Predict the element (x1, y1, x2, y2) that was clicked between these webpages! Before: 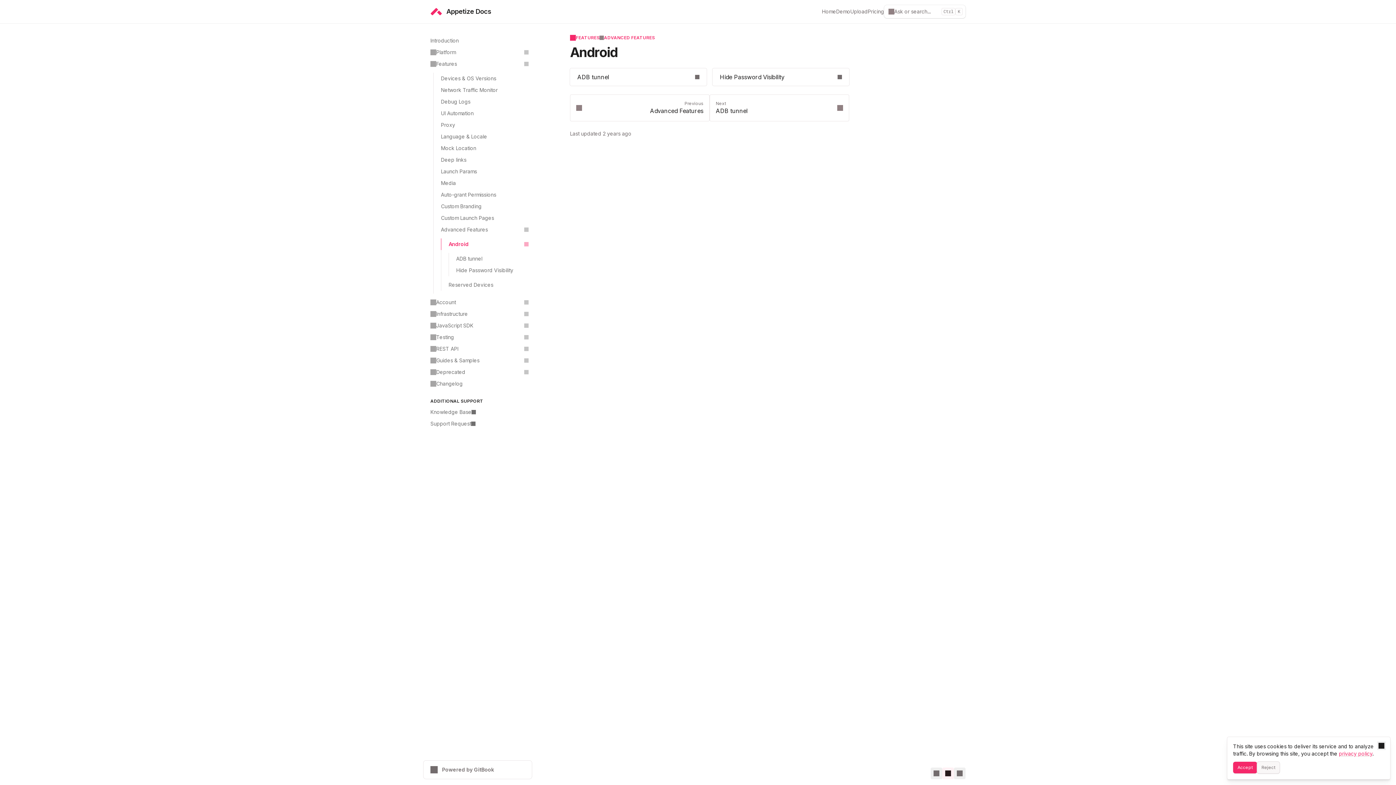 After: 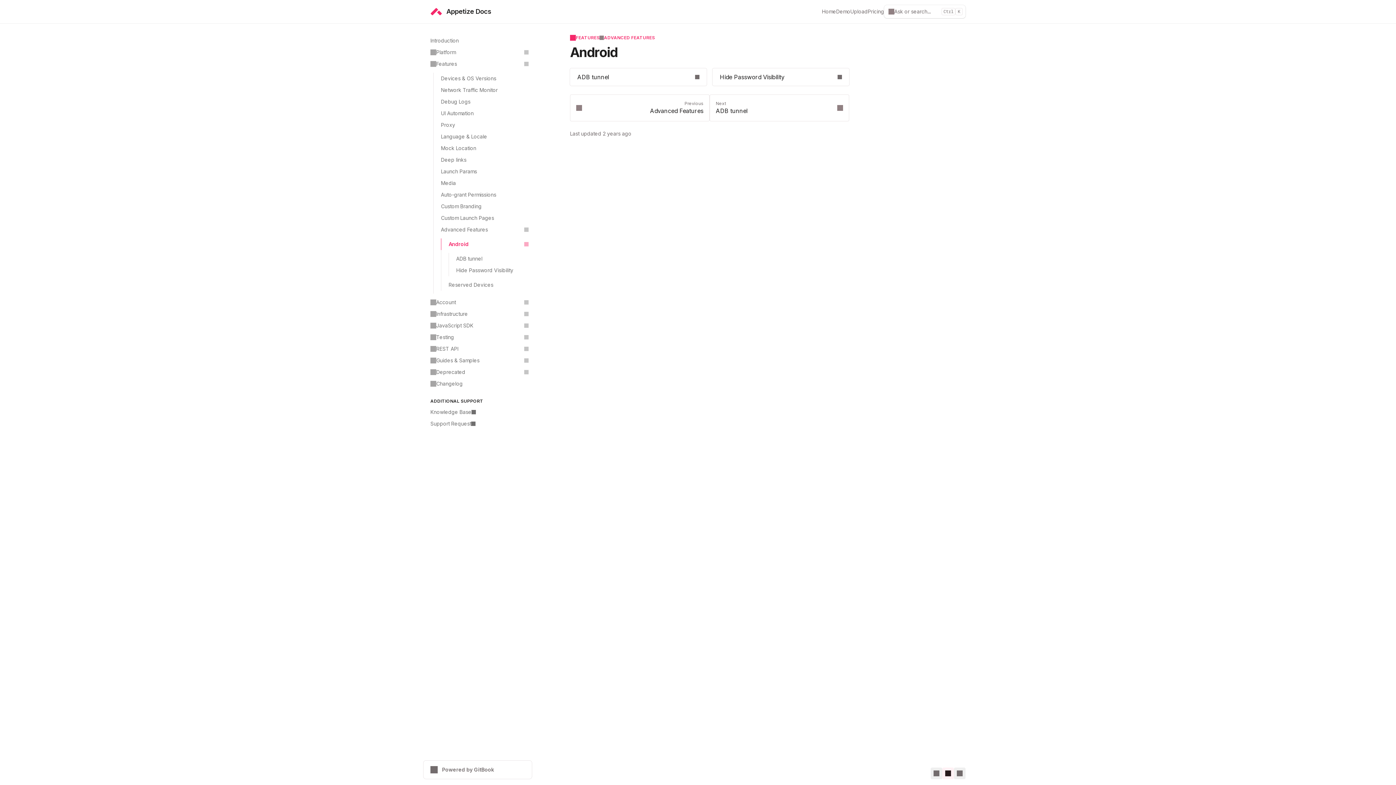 Action: label: Reject bbox: (1257, 762, 1280, 773)